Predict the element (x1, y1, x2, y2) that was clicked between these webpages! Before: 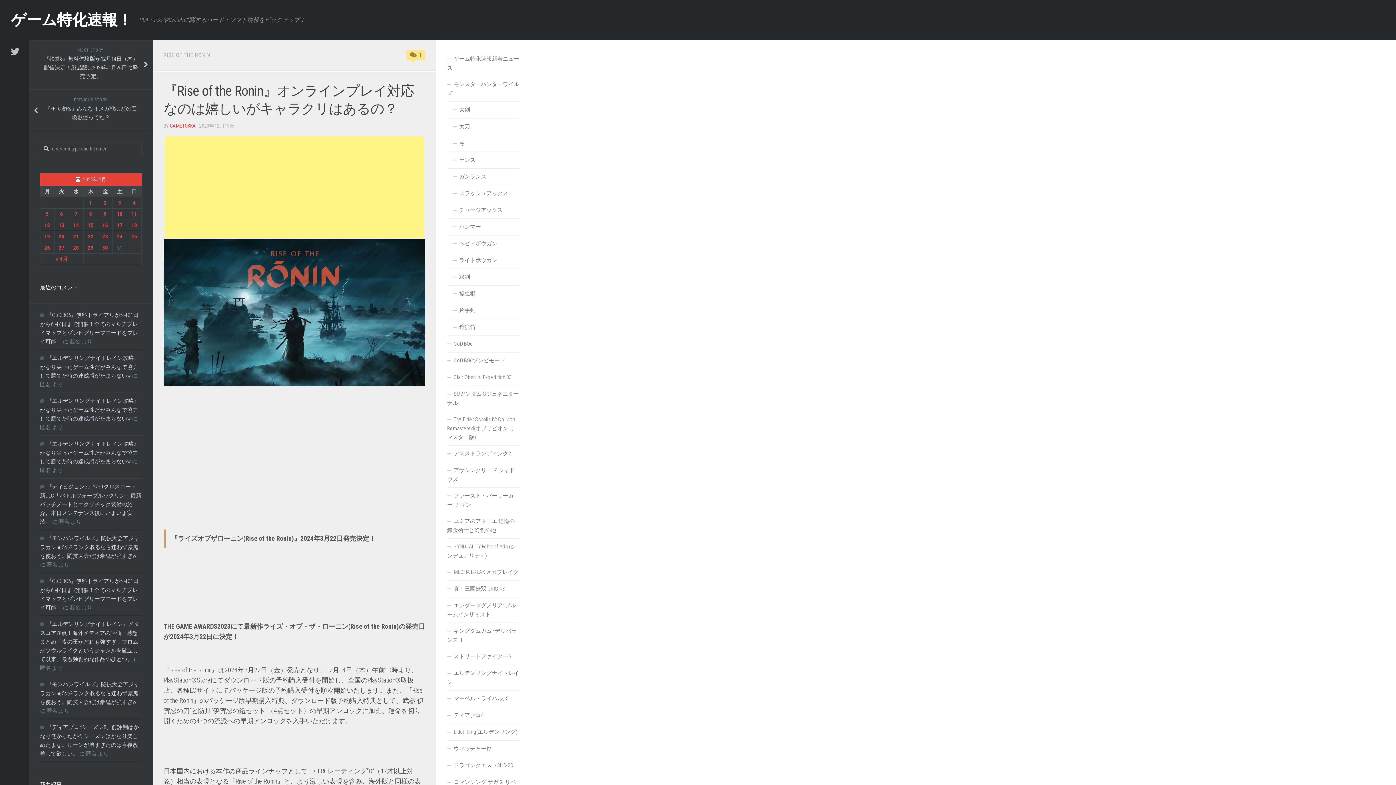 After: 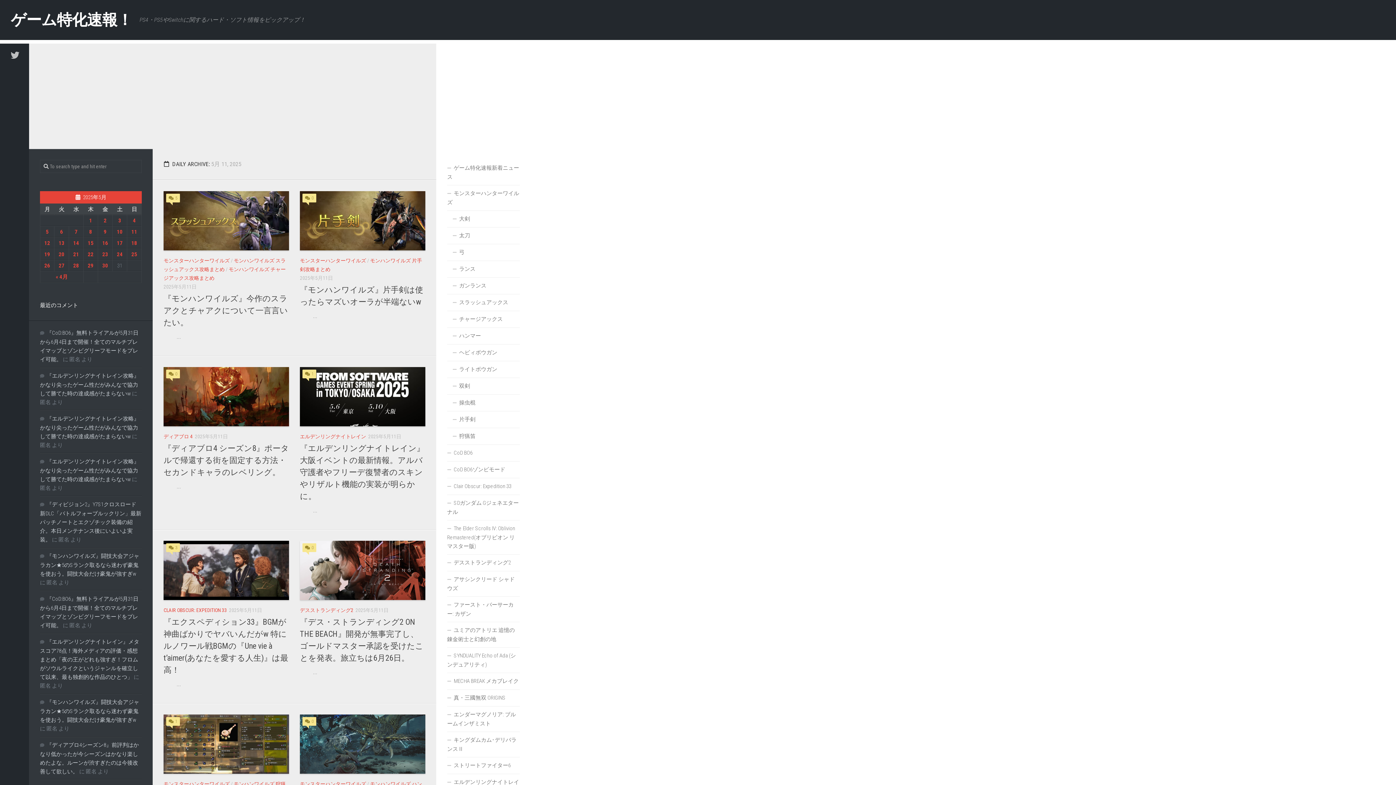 Action: label: 2025年5月11日 に投稿を公開 bbox: (131, 210, 137, 217)